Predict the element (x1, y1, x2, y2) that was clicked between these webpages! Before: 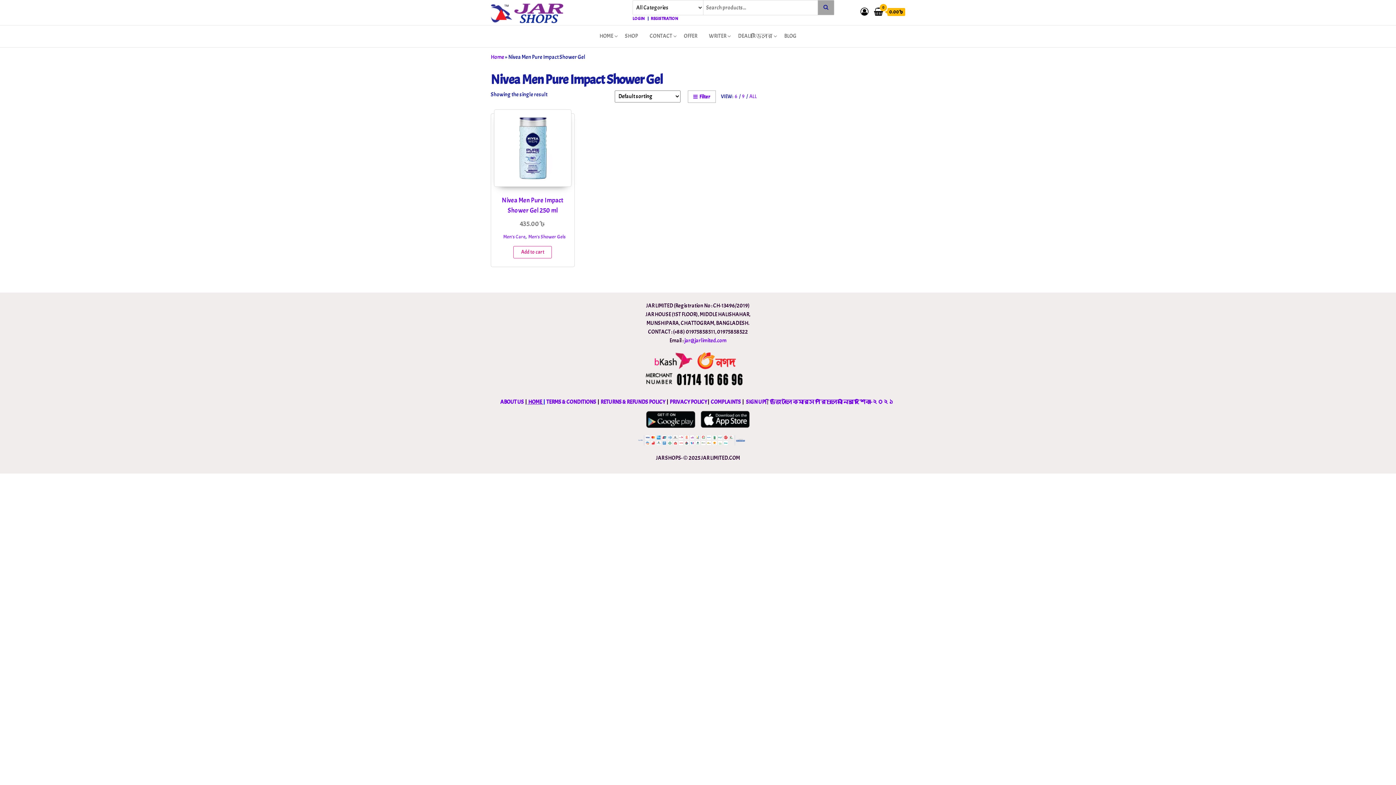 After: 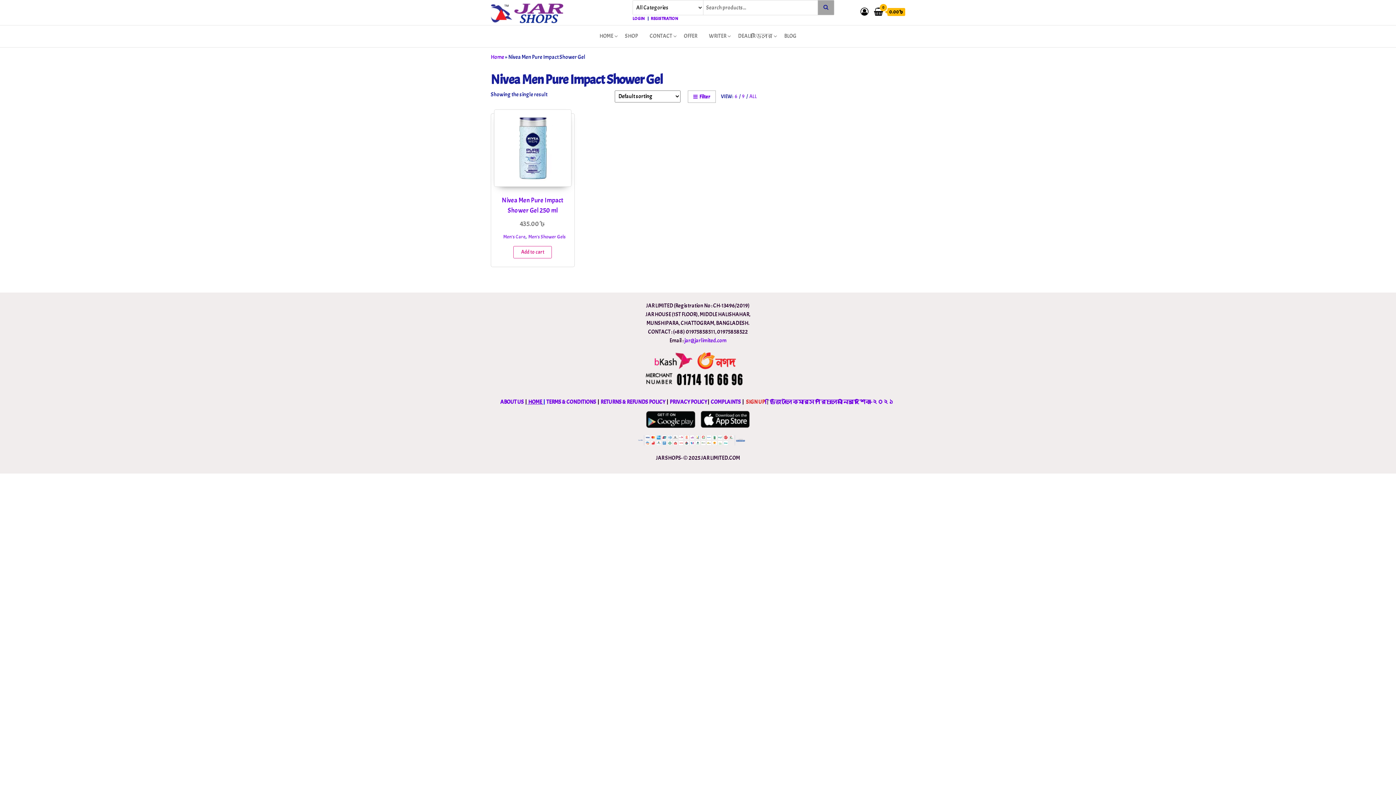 Action: bbox: (746, 398, 765, 405) label: SIGN UP 